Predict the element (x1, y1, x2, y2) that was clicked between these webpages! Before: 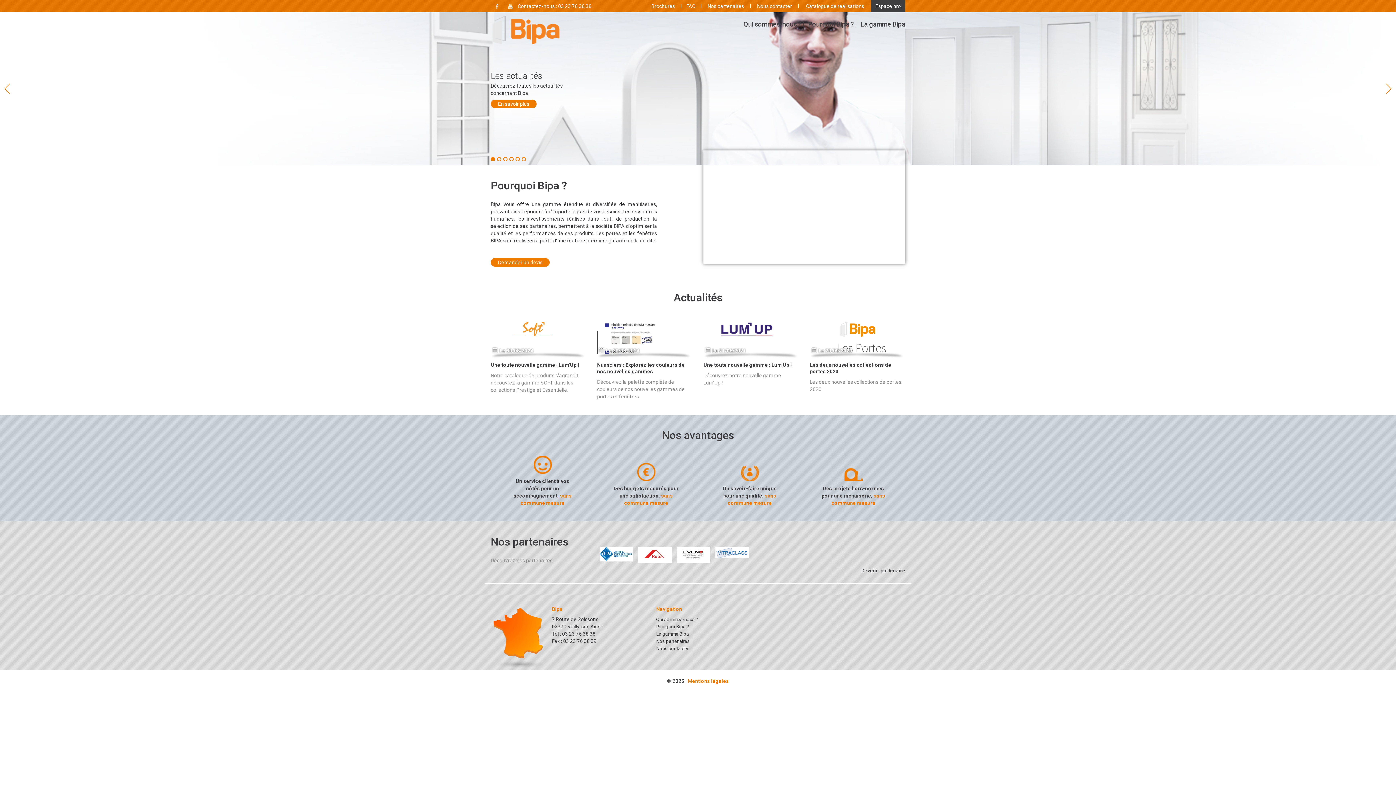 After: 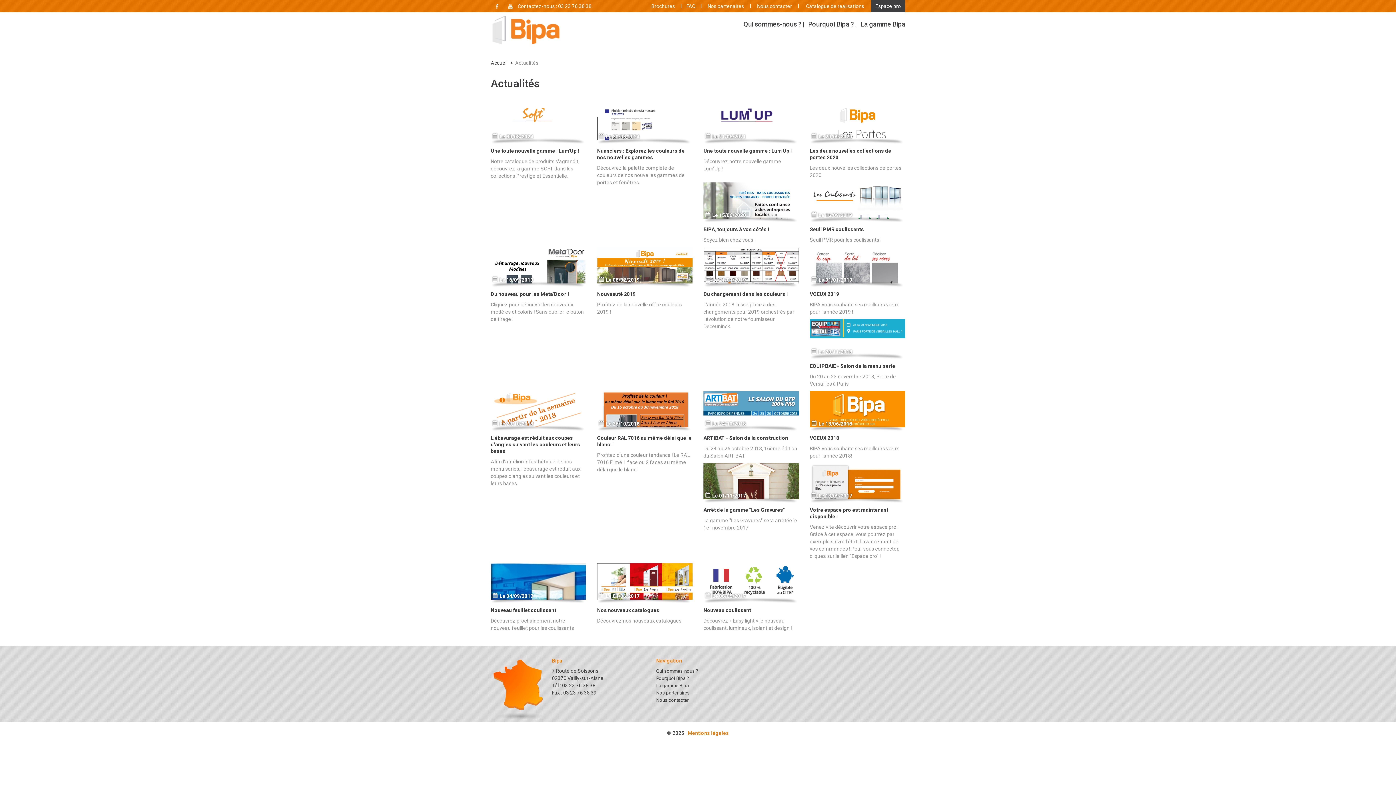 Action: bbox: (490, 99, 536, 108) label: En savoir plus